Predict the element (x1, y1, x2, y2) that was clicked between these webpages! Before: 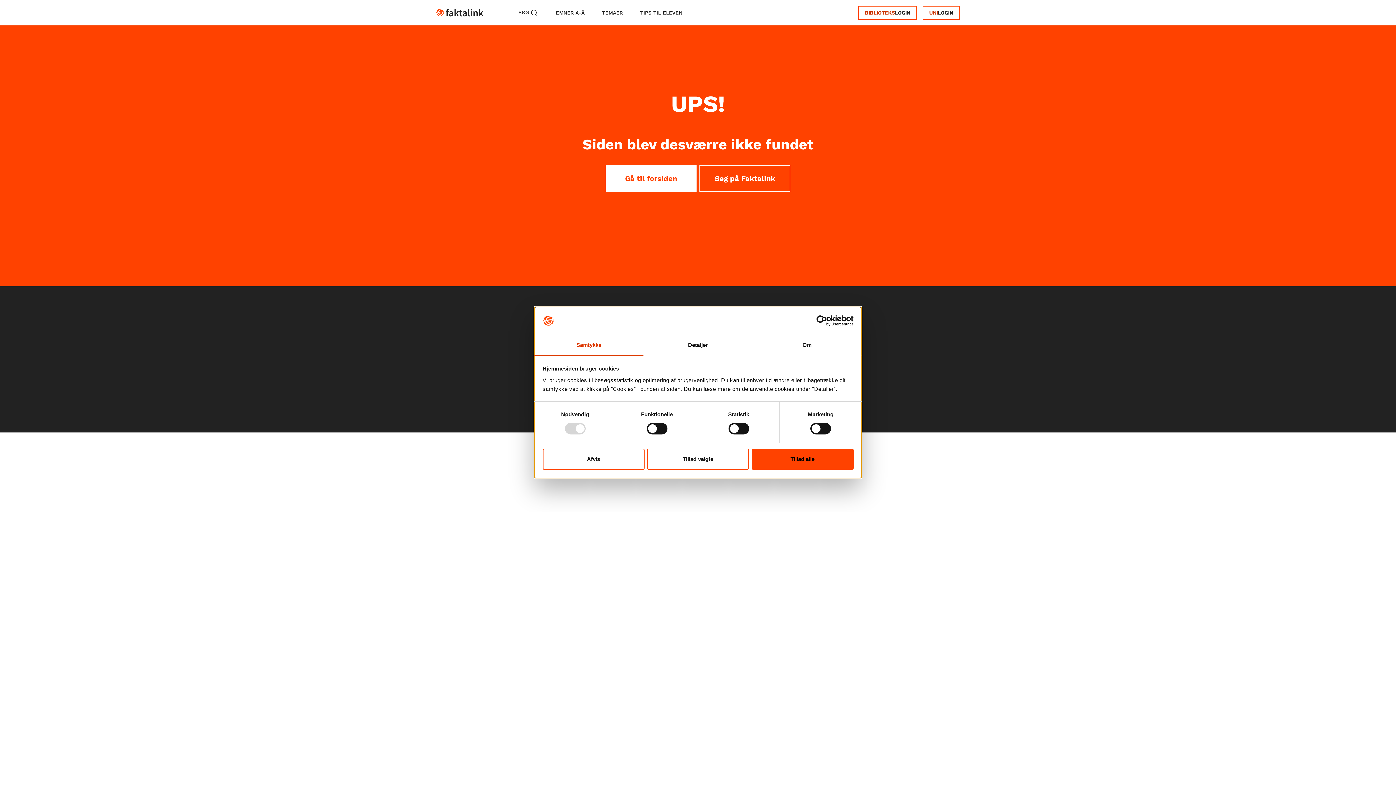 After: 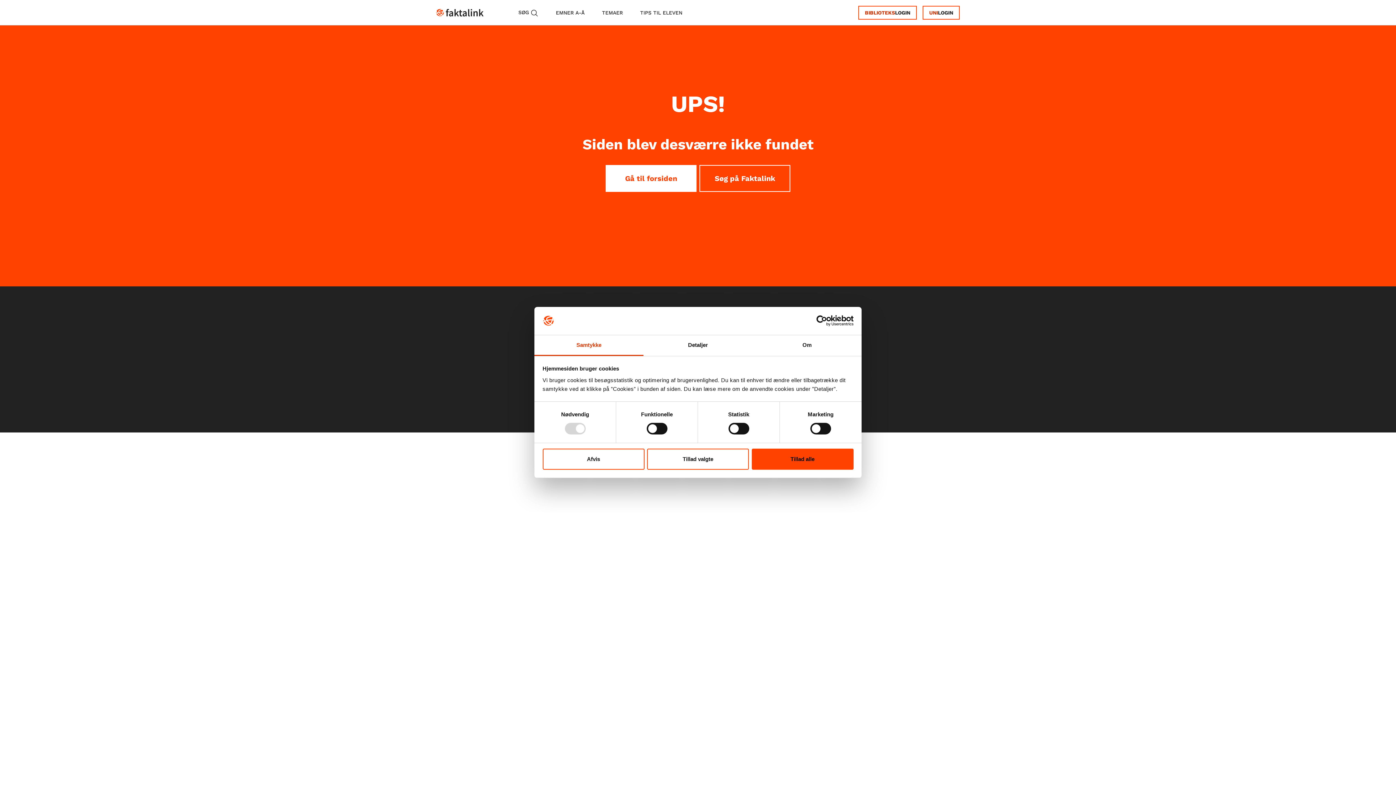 Action: bbox: (790, 315, 853, 326) label: Usercentrics Cookiebot - opens in a new window